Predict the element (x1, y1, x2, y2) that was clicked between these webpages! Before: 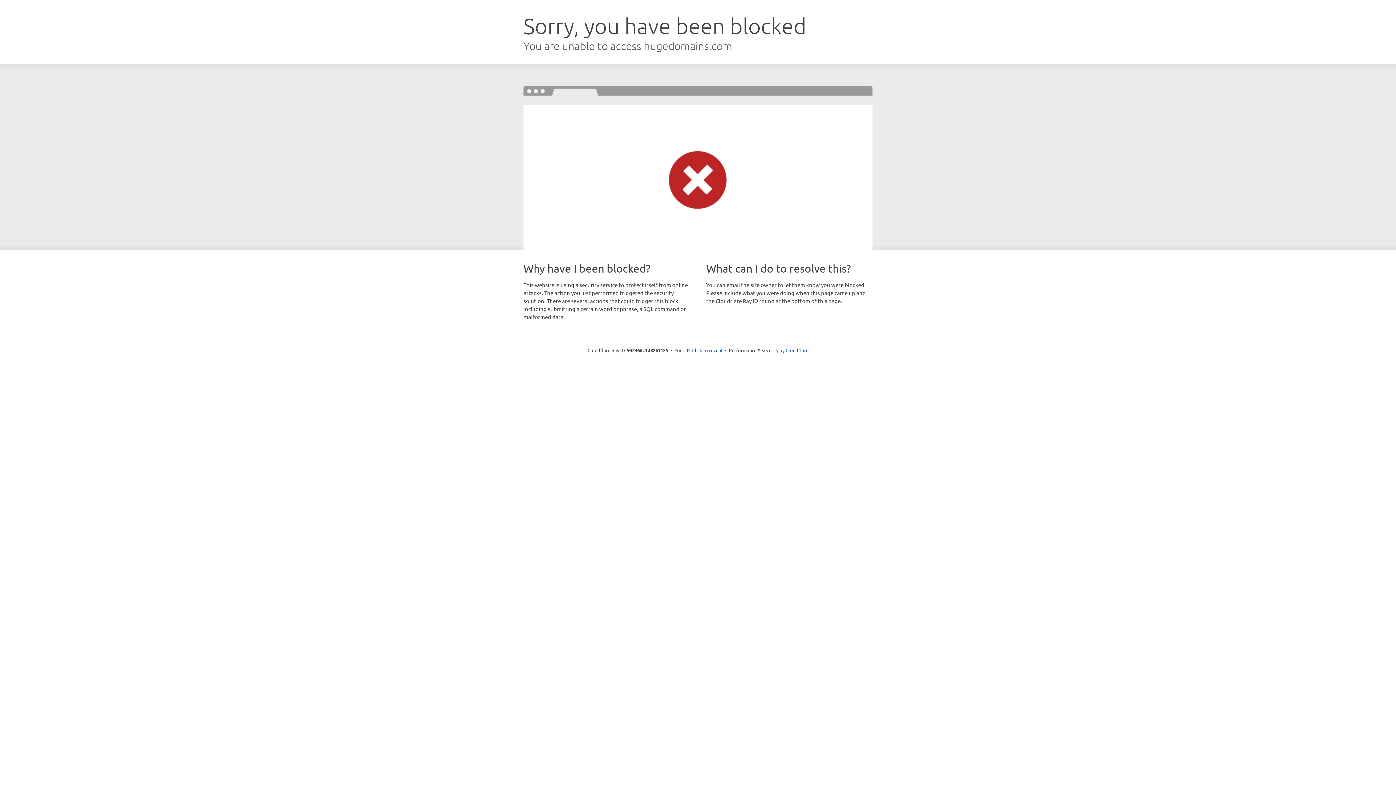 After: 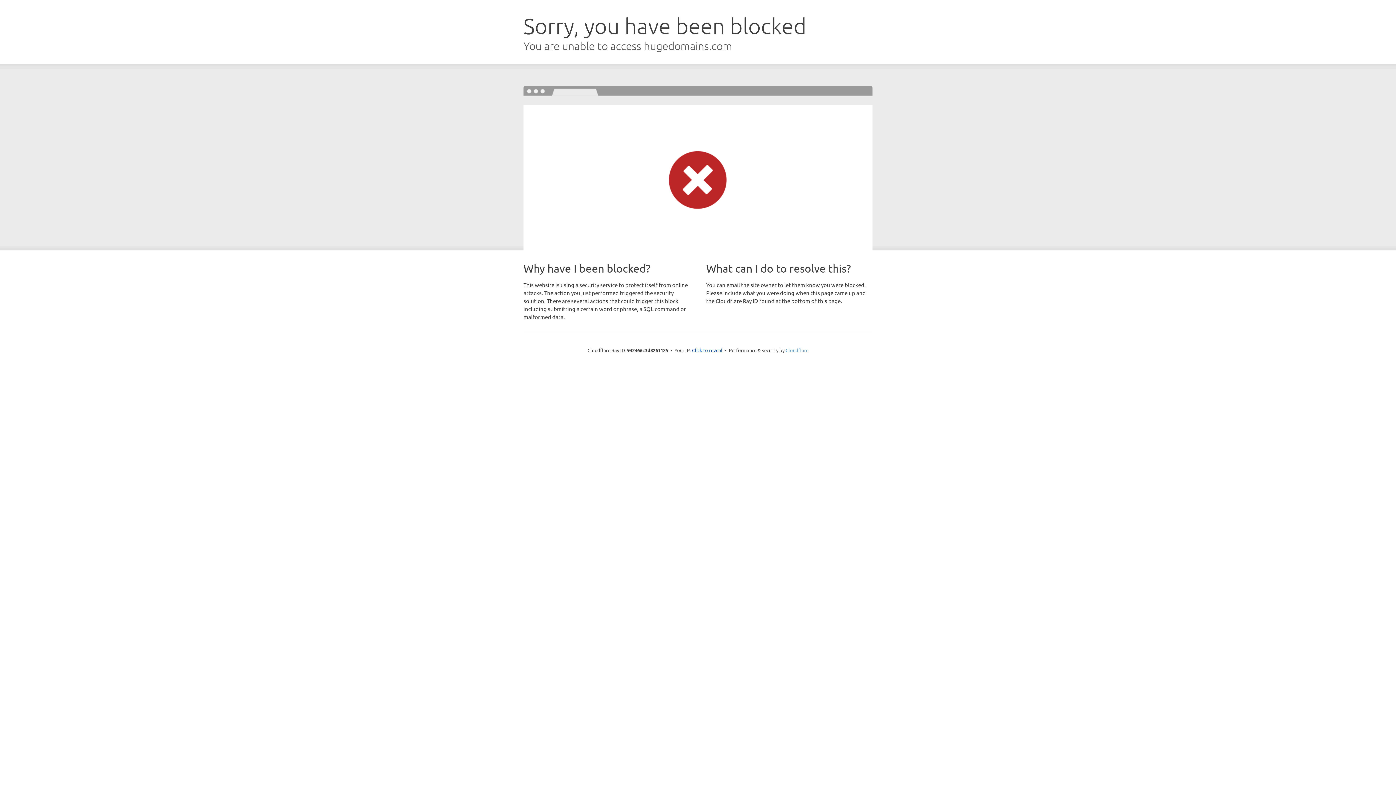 Action: label: Cloudflare bbox: (785, 347, 808, 353)